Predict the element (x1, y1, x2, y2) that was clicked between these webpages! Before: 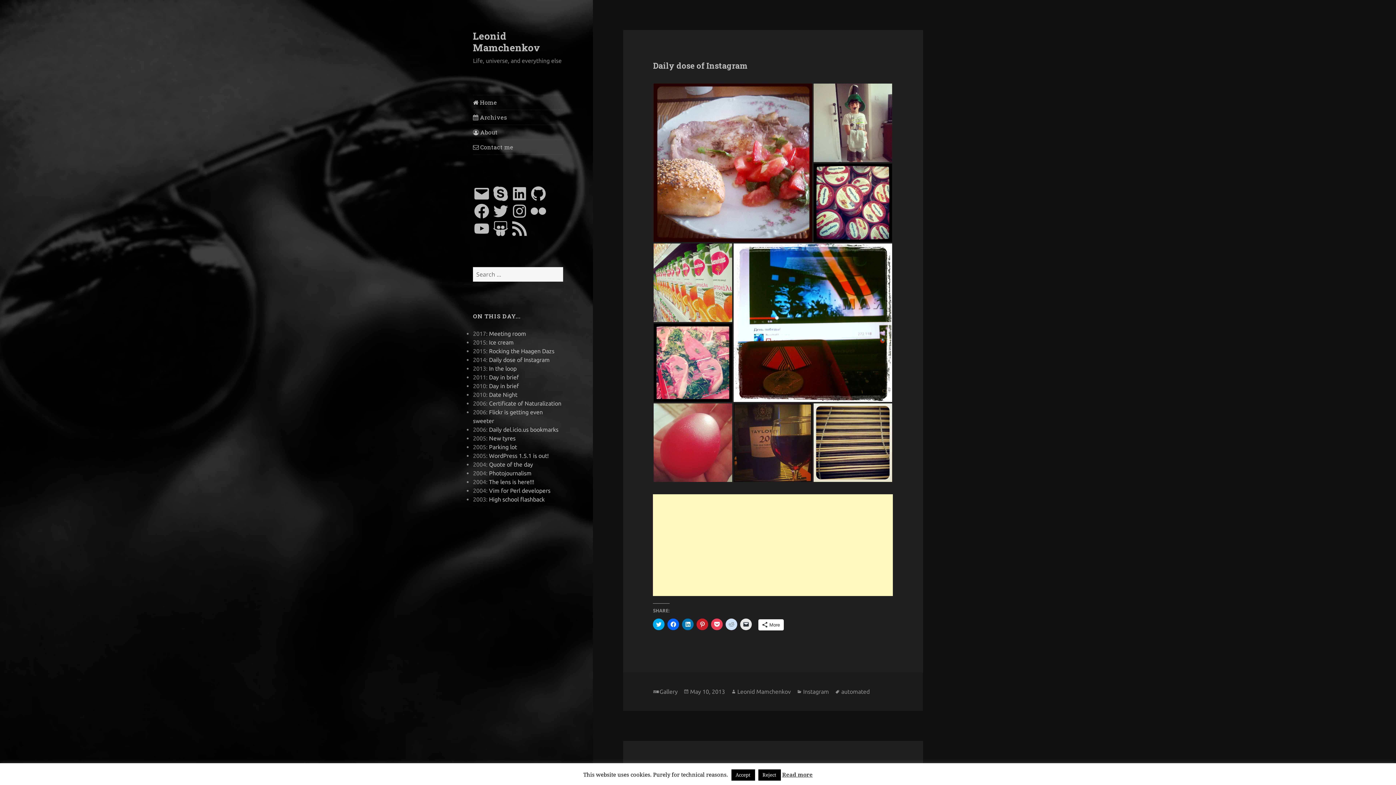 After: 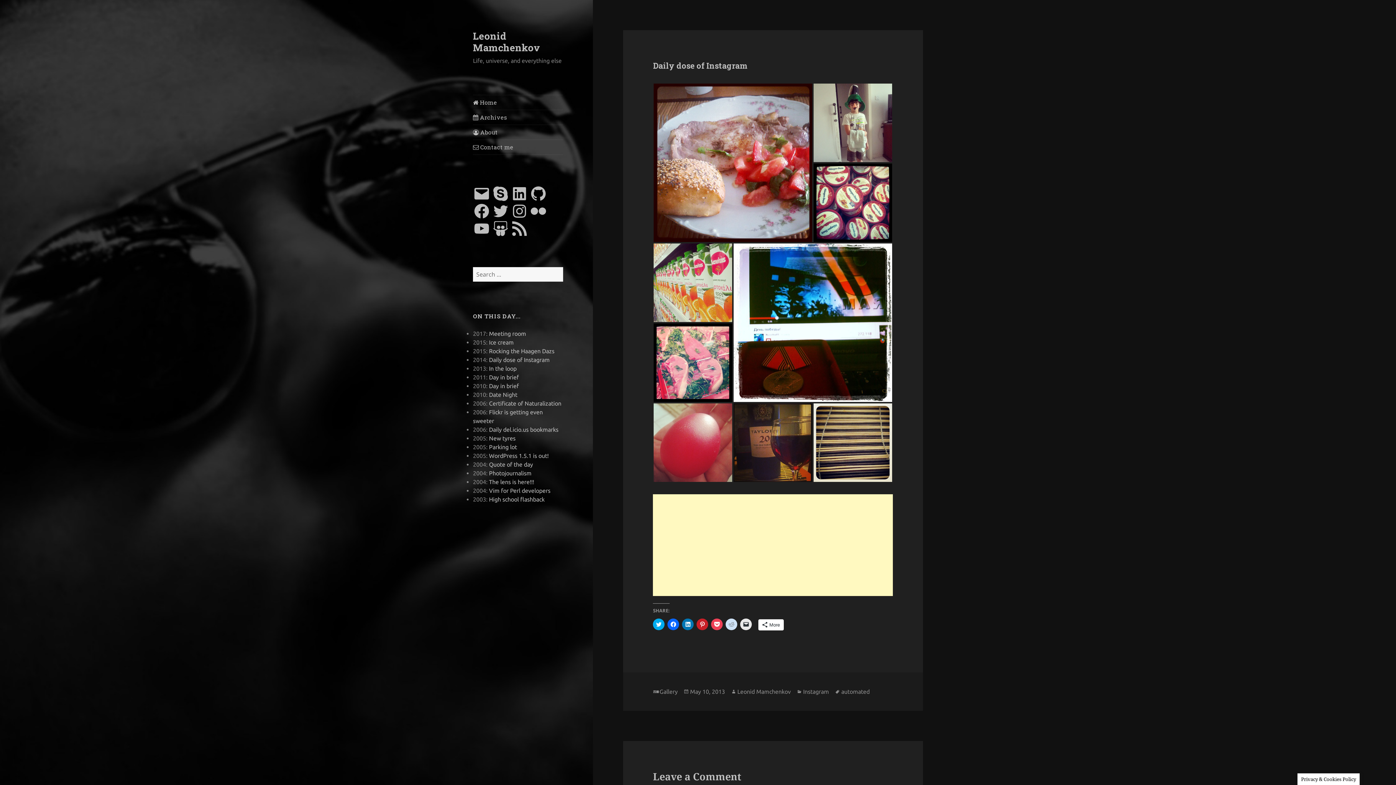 Action: bbox: (758, 769, 780, 781) label: Reject